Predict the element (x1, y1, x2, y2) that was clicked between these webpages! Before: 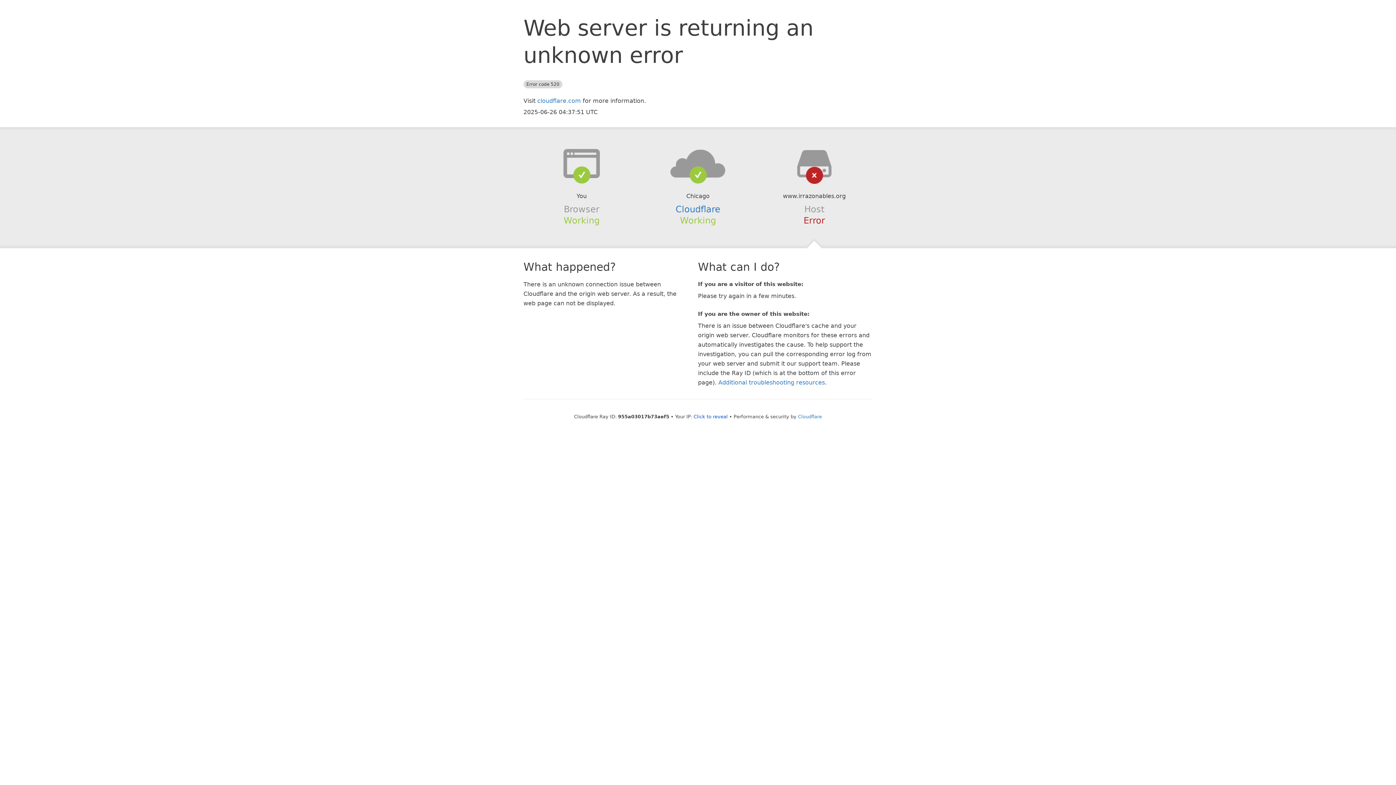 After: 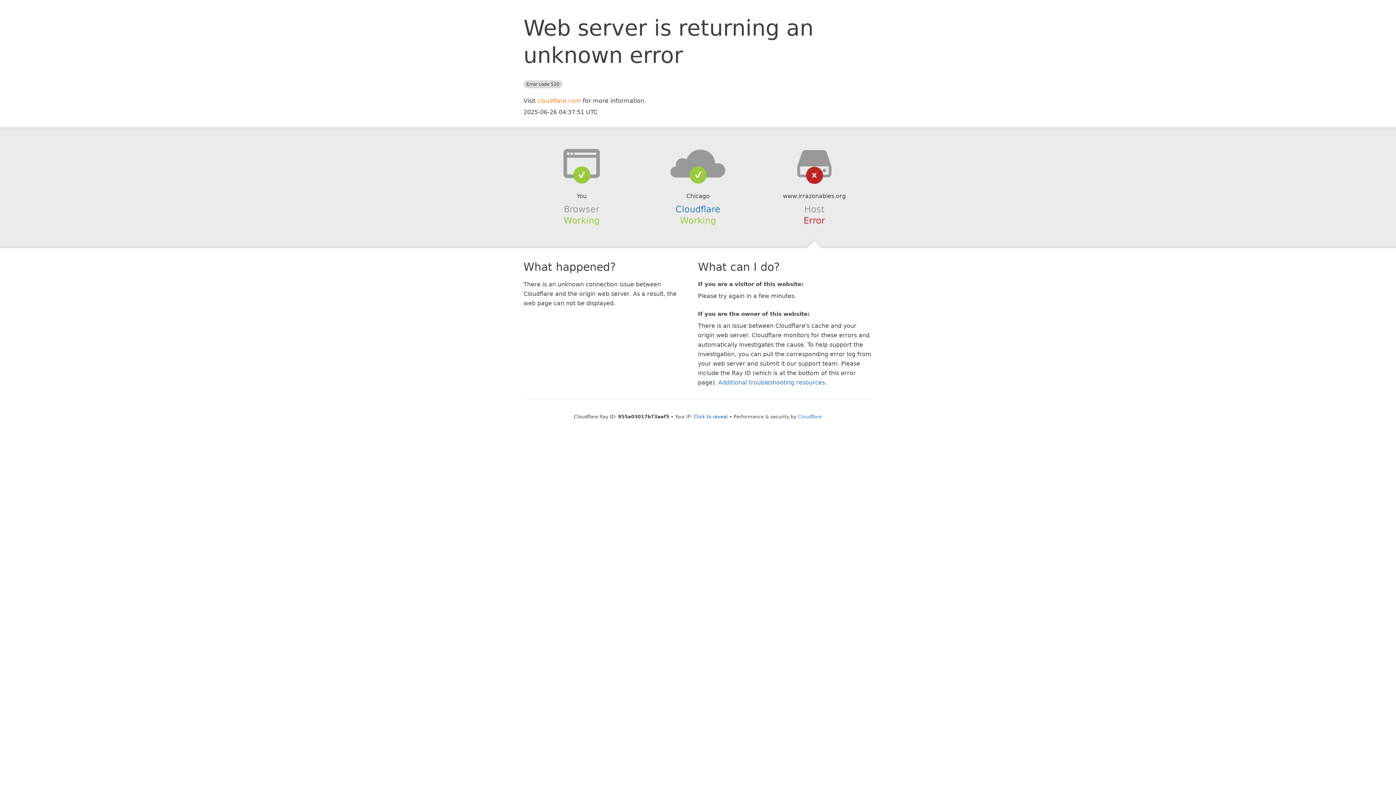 Action: label: cloudflare.com bbox: (537, 97, 581, 104)